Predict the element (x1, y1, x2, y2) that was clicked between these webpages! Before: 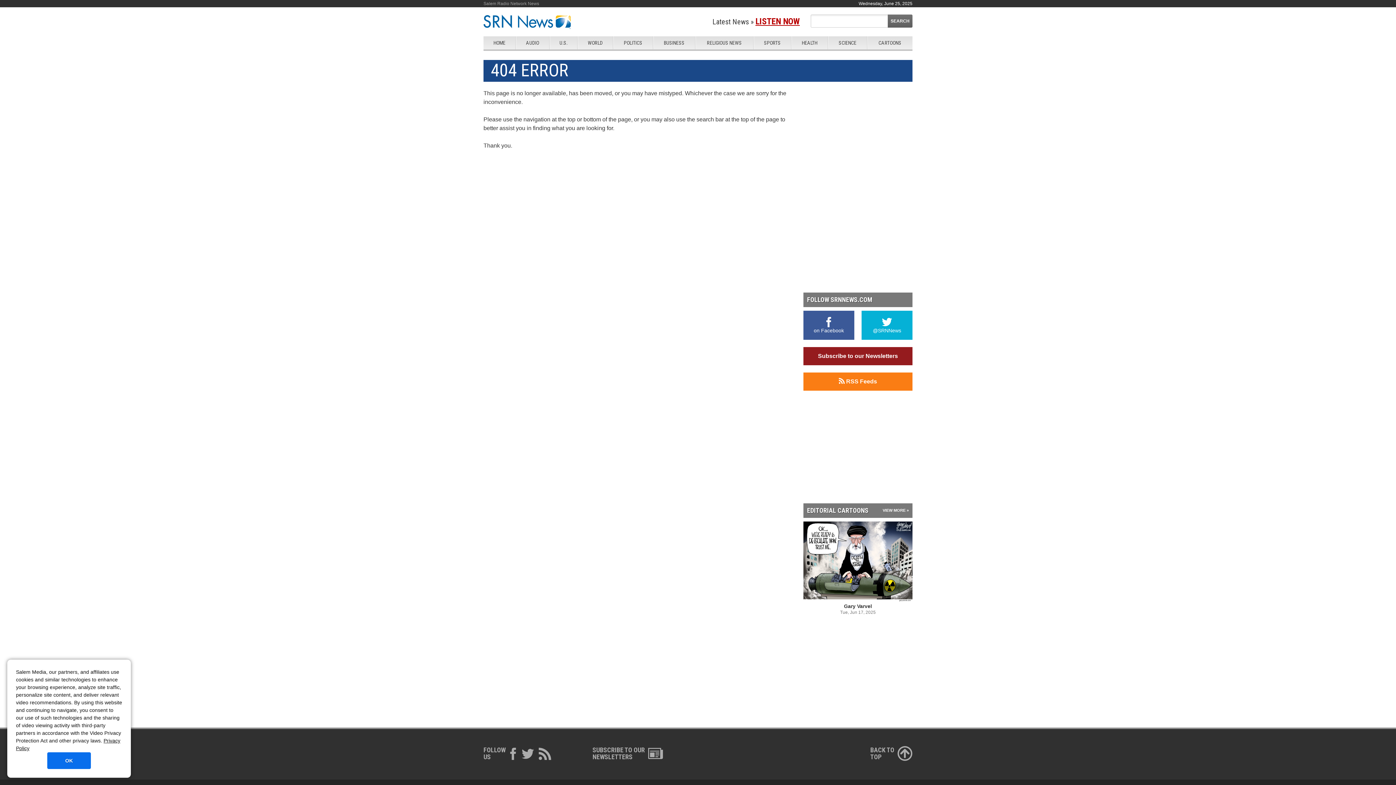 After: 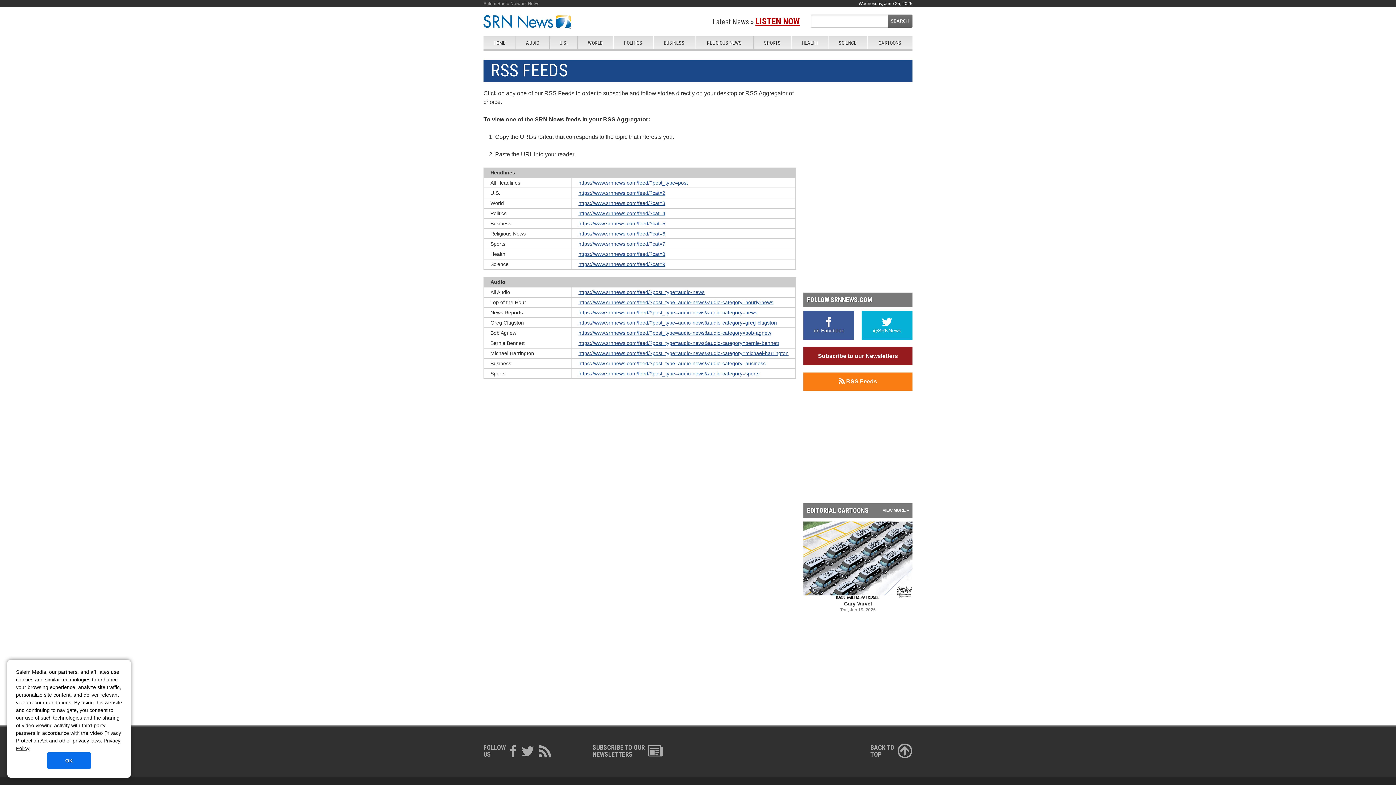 Action: label:  RSS Feeds bbox: (803, 372, 912, 390)